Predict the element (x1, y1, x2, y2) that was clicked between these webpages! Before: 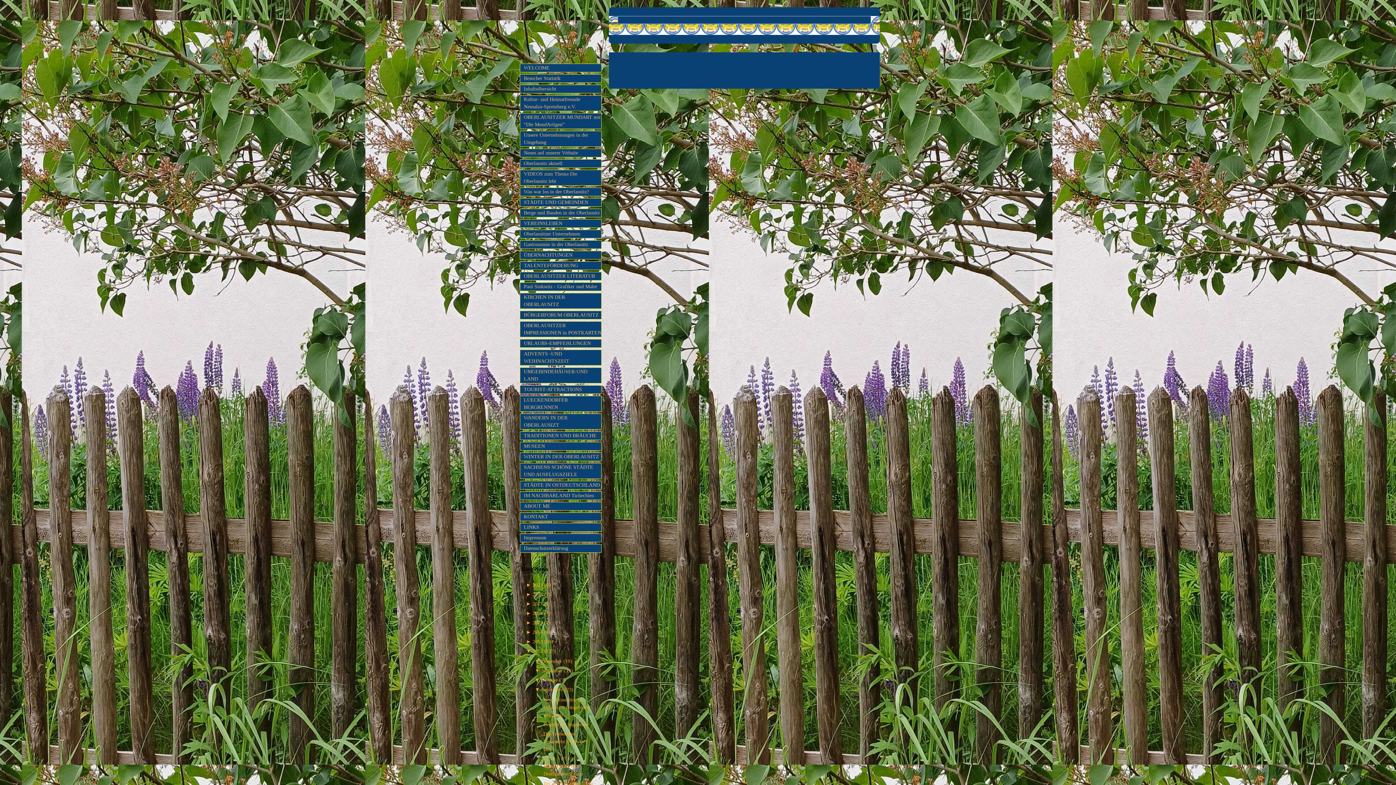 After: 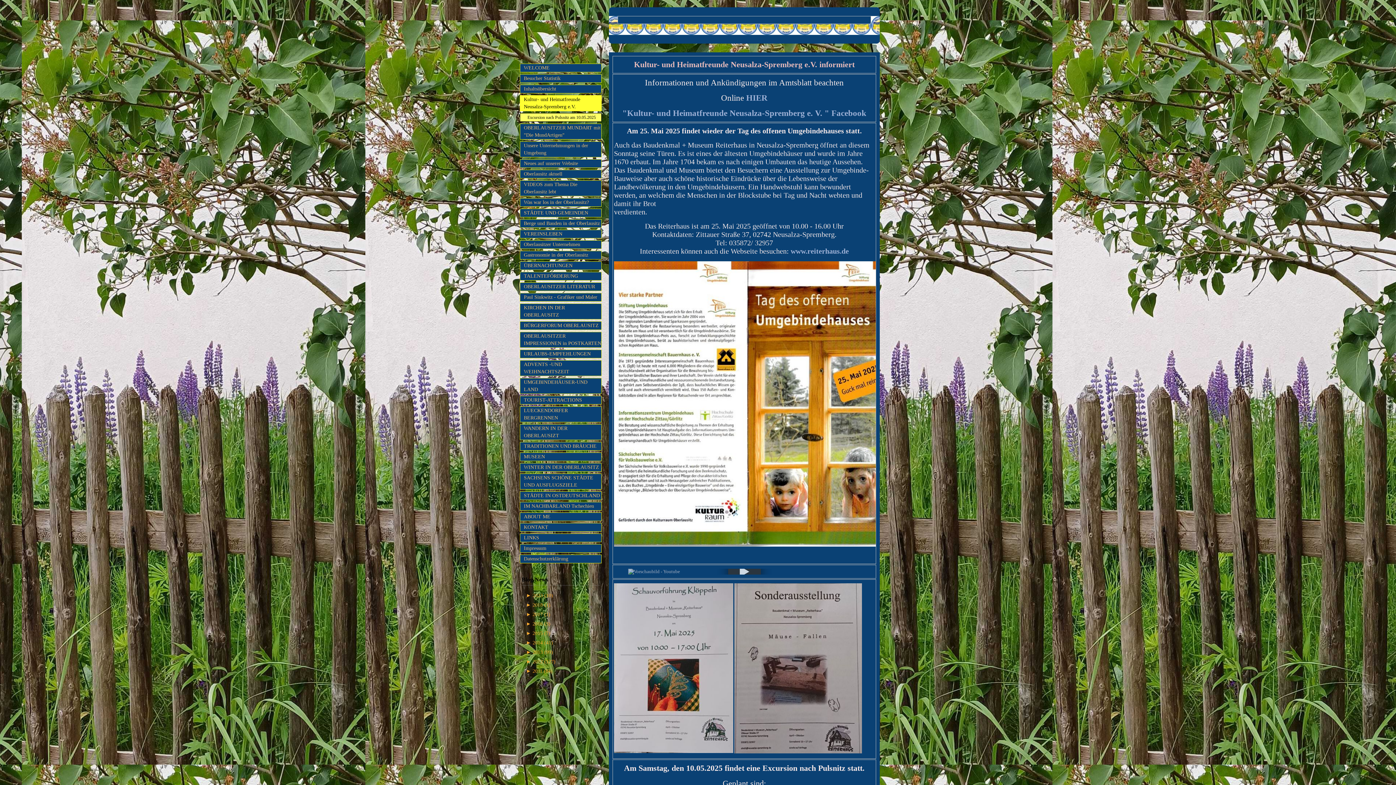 Action: bbox: (520, 95, 601, 111) label: Kultur- und Heimatfreunde Neusalza-Spremberg e.V.